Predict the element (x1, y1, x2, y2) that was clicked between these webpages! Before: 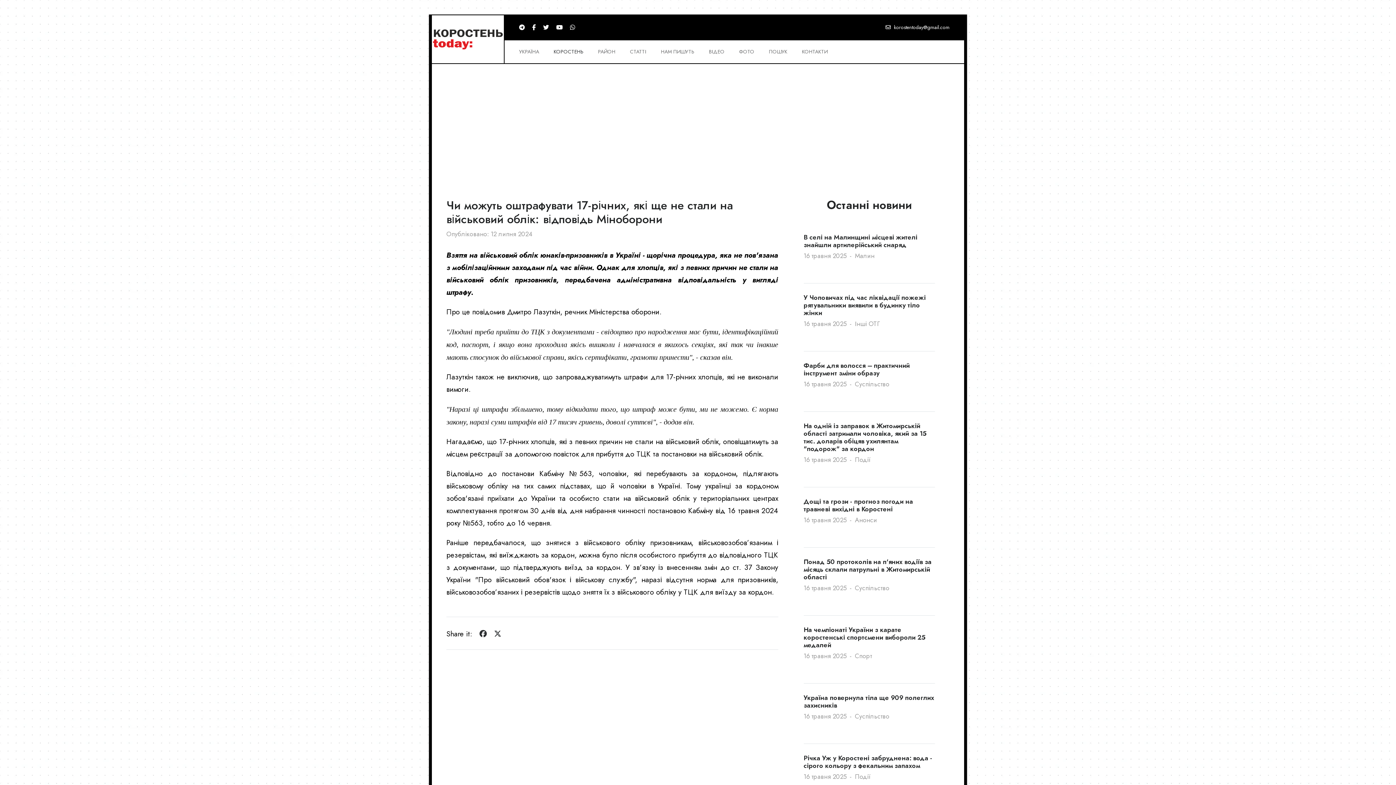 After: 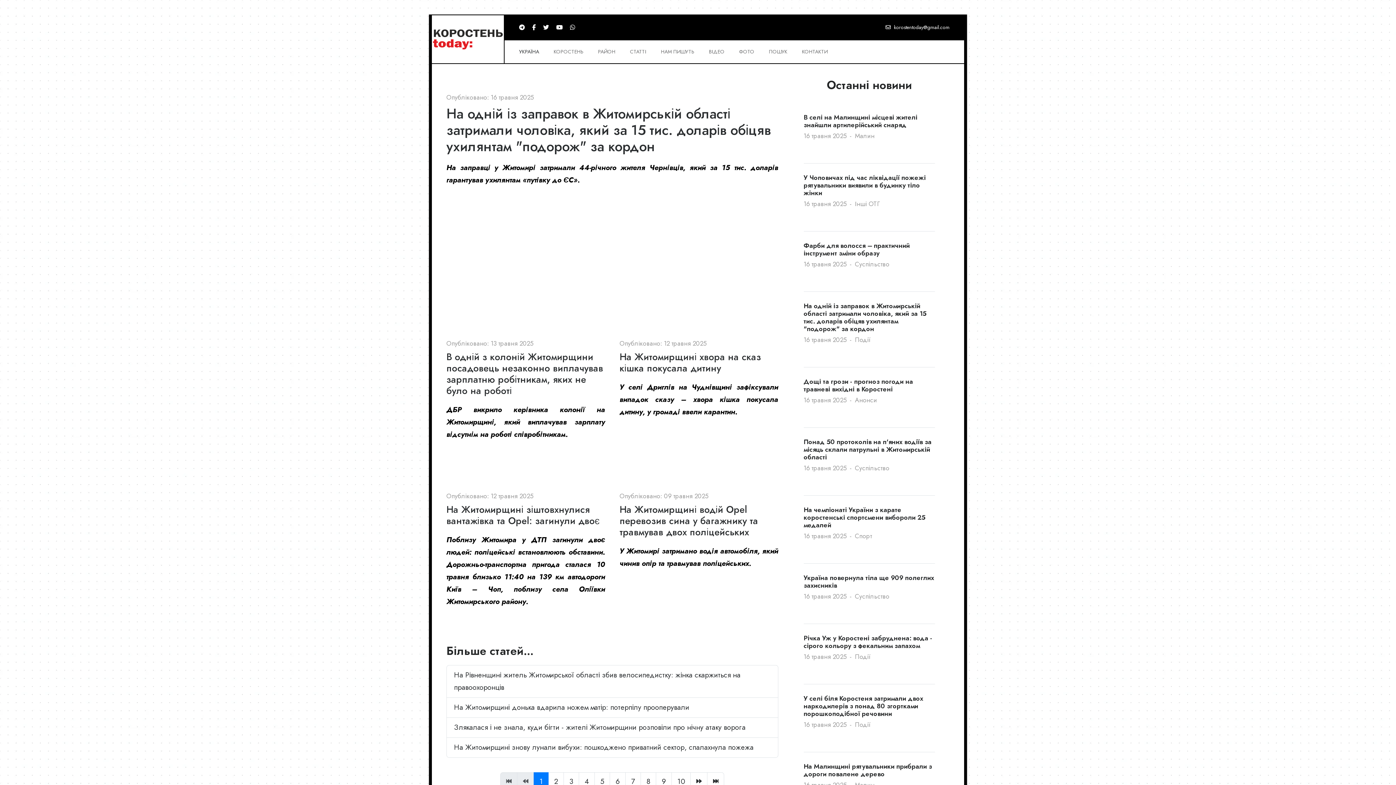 Action: bbox: (855, 455, 870, 464) label: Події